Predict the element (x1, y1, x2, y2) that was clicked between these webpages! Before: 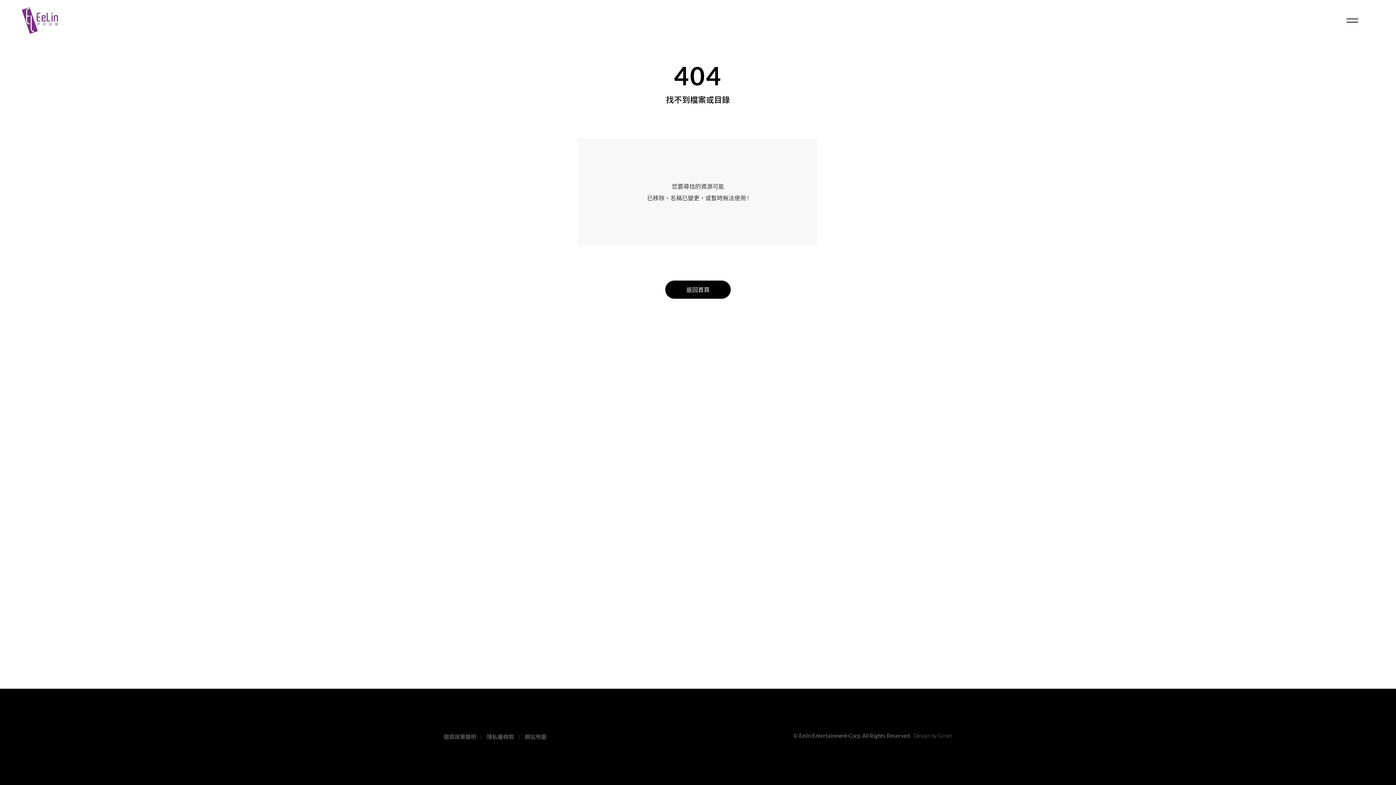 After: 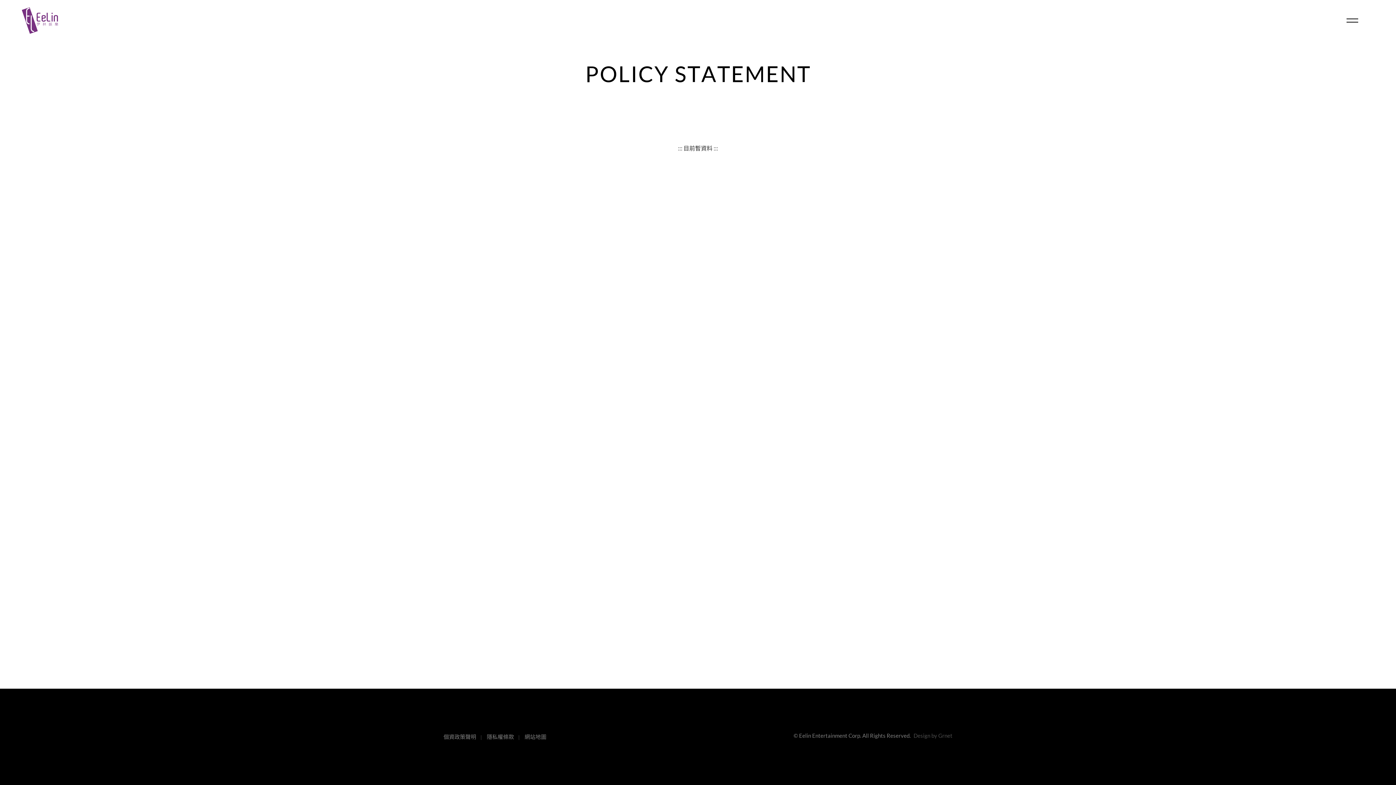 Action: bbox: (443, 732, 476, 742) label: 個資政策聲明